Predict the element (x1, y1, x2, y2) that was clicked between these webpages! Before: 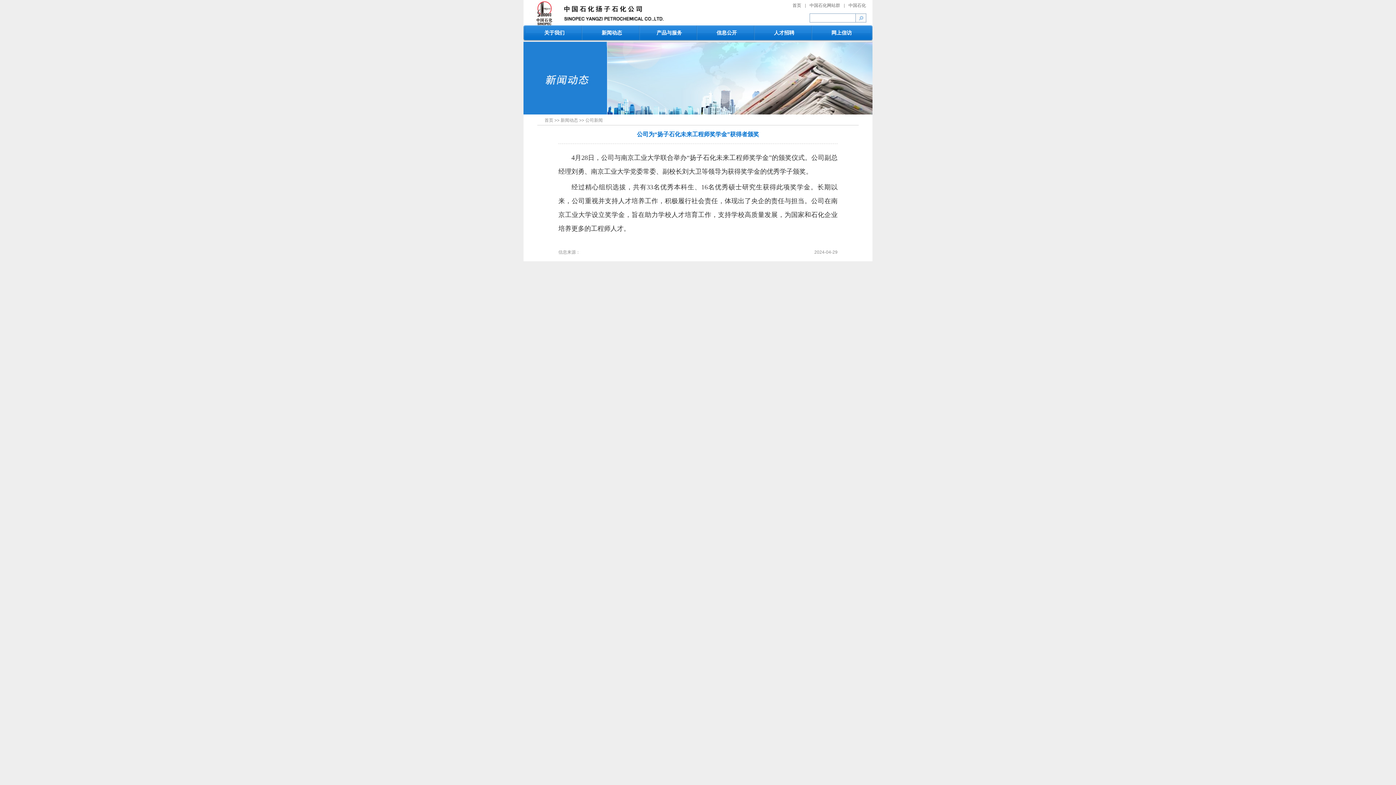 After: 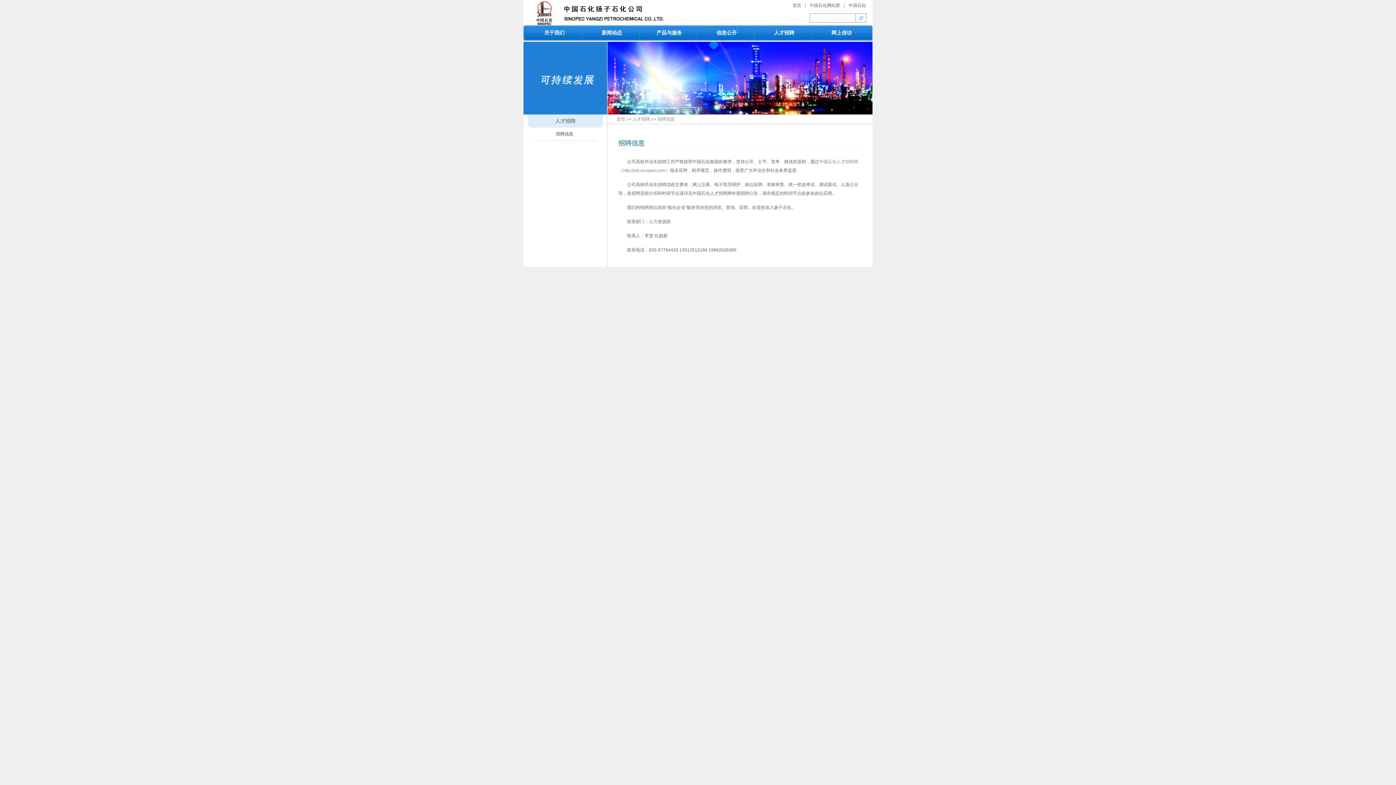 Action: label: 人才招聘 bbox: (774, 29, 794, 35)